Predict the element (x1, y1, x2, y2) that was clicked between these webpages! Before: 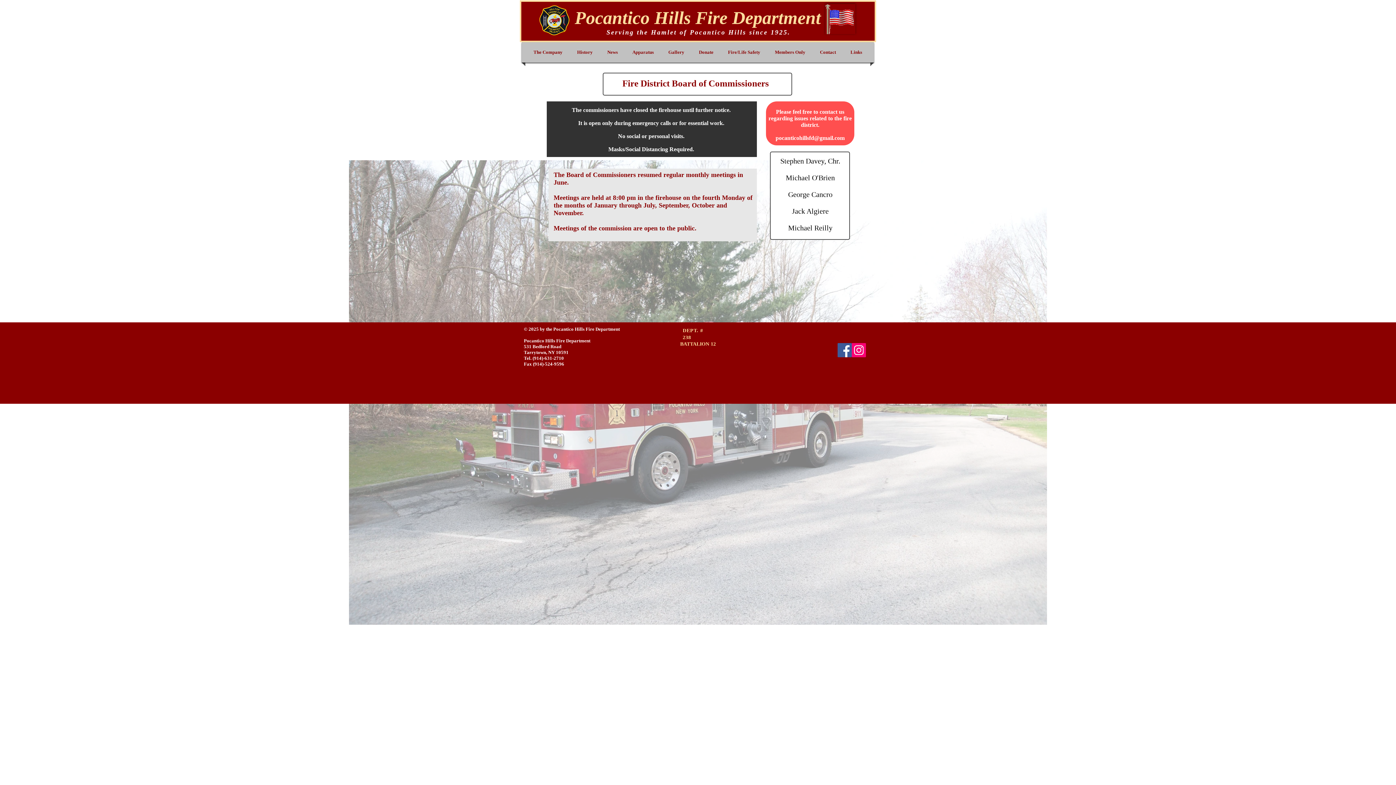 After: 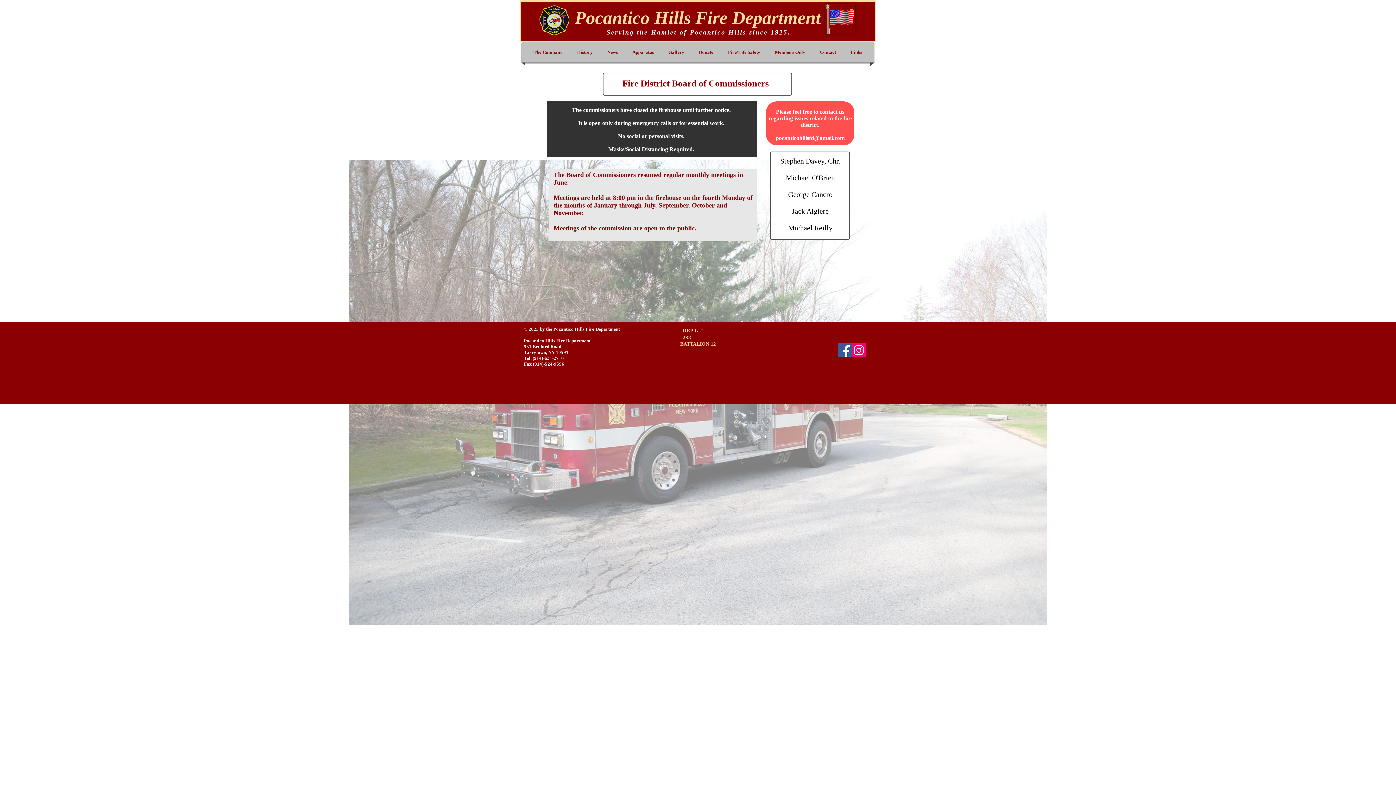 Action: label: Apparatus bbox: (627, 42, 659, 62)